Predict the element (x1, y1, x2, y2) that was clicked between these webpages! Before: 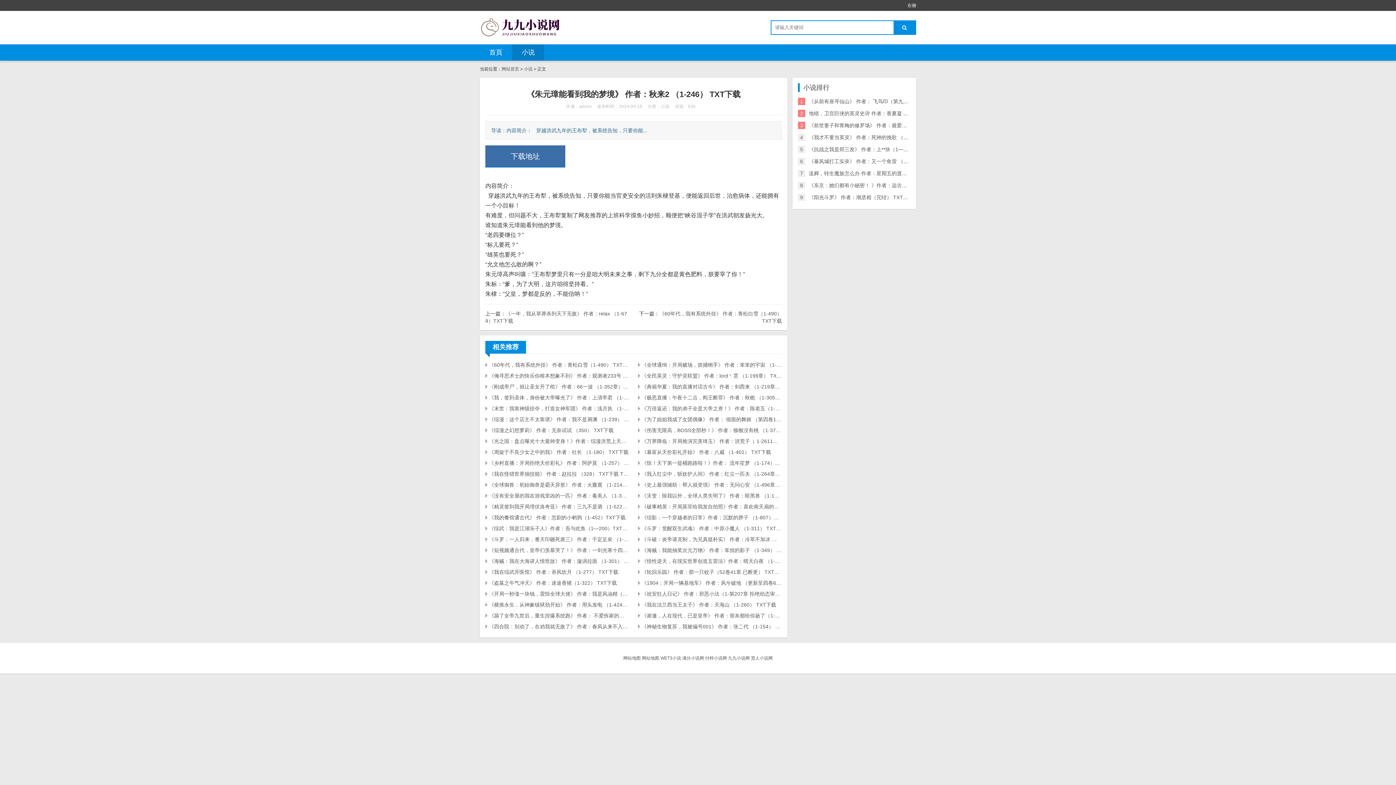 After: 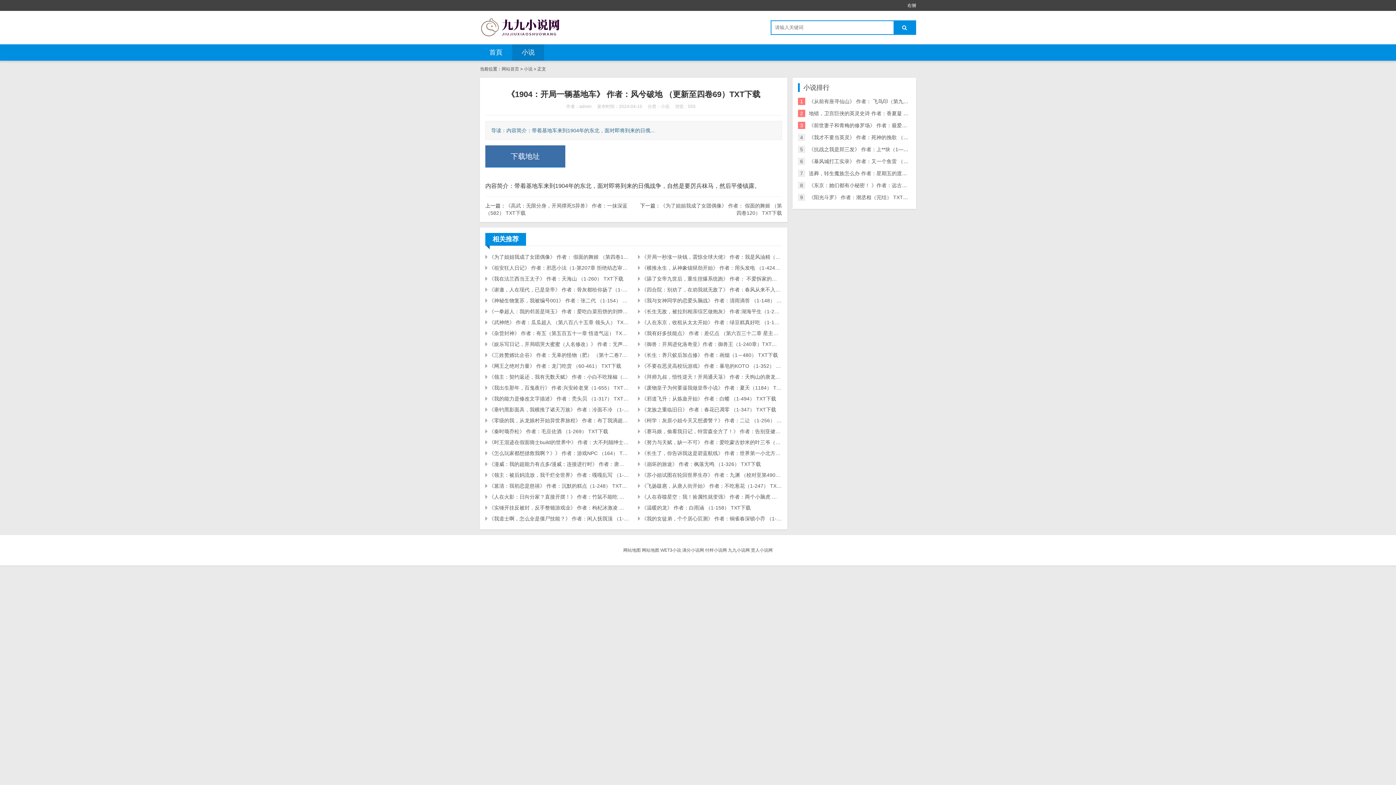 Action: label: 《1904：开局一辆基地车》 作者：风兮破地 （更新至四卷69）TXT下载 bbox: (638, 577, 782, 588)